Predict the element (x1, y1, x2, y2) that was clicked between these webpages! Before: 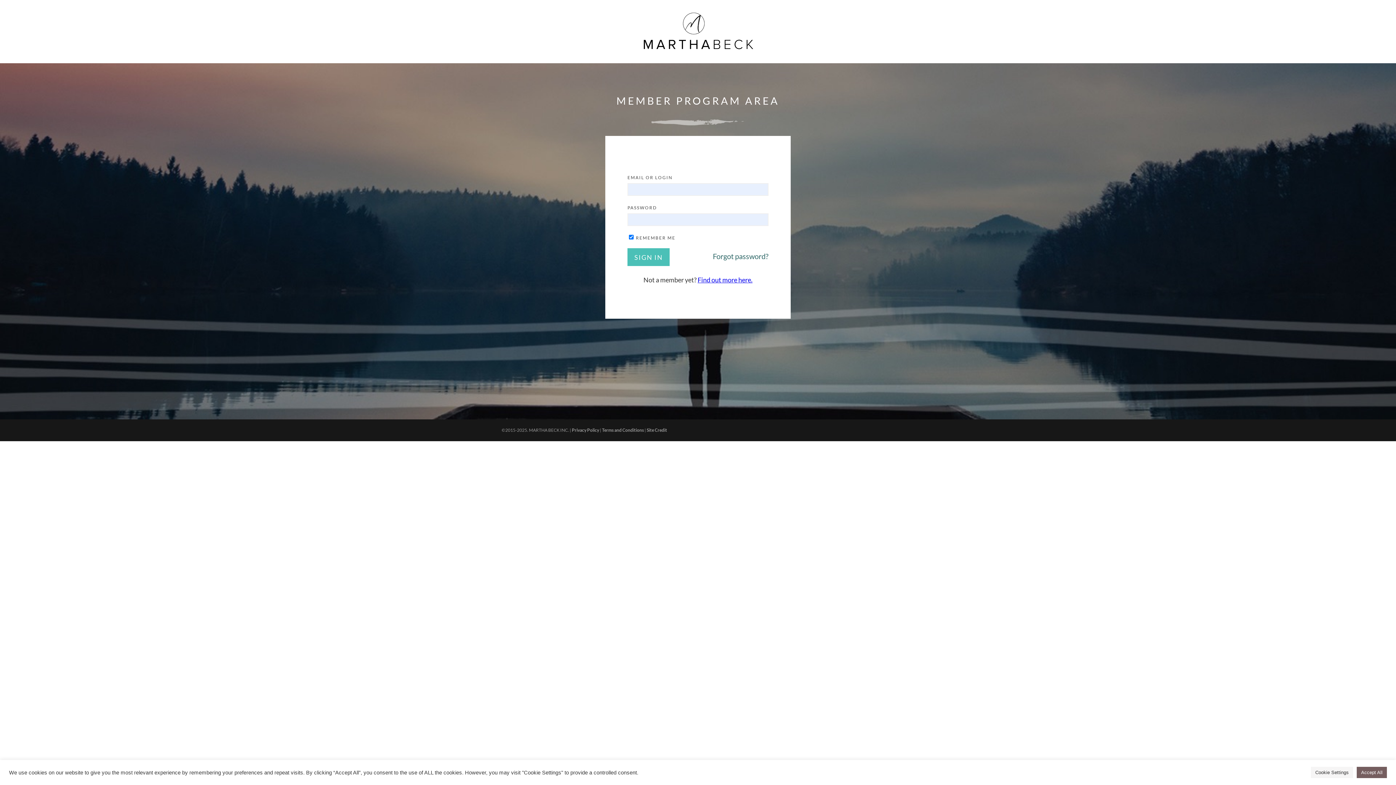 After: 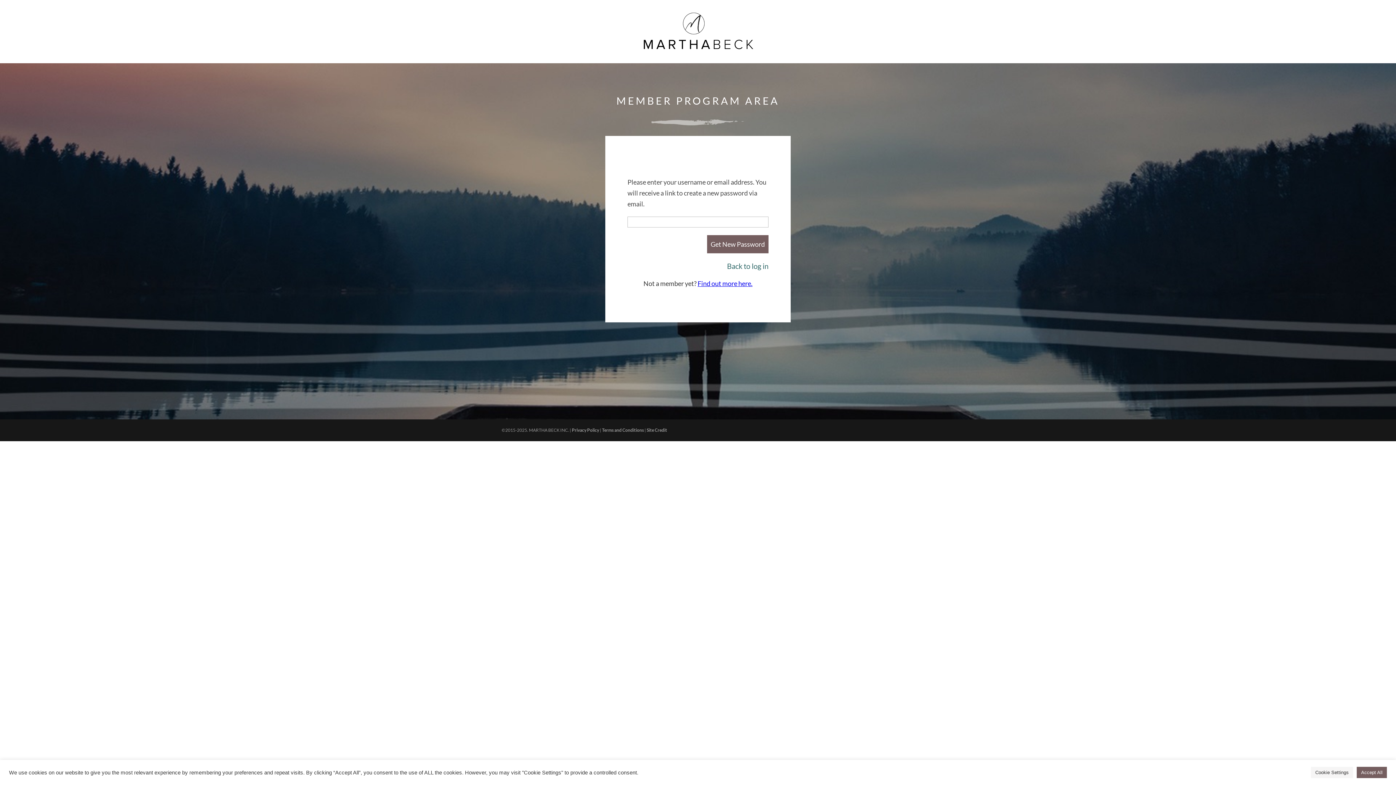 Action: label: Forgot password? bbox: (713, 245, 768, 261)